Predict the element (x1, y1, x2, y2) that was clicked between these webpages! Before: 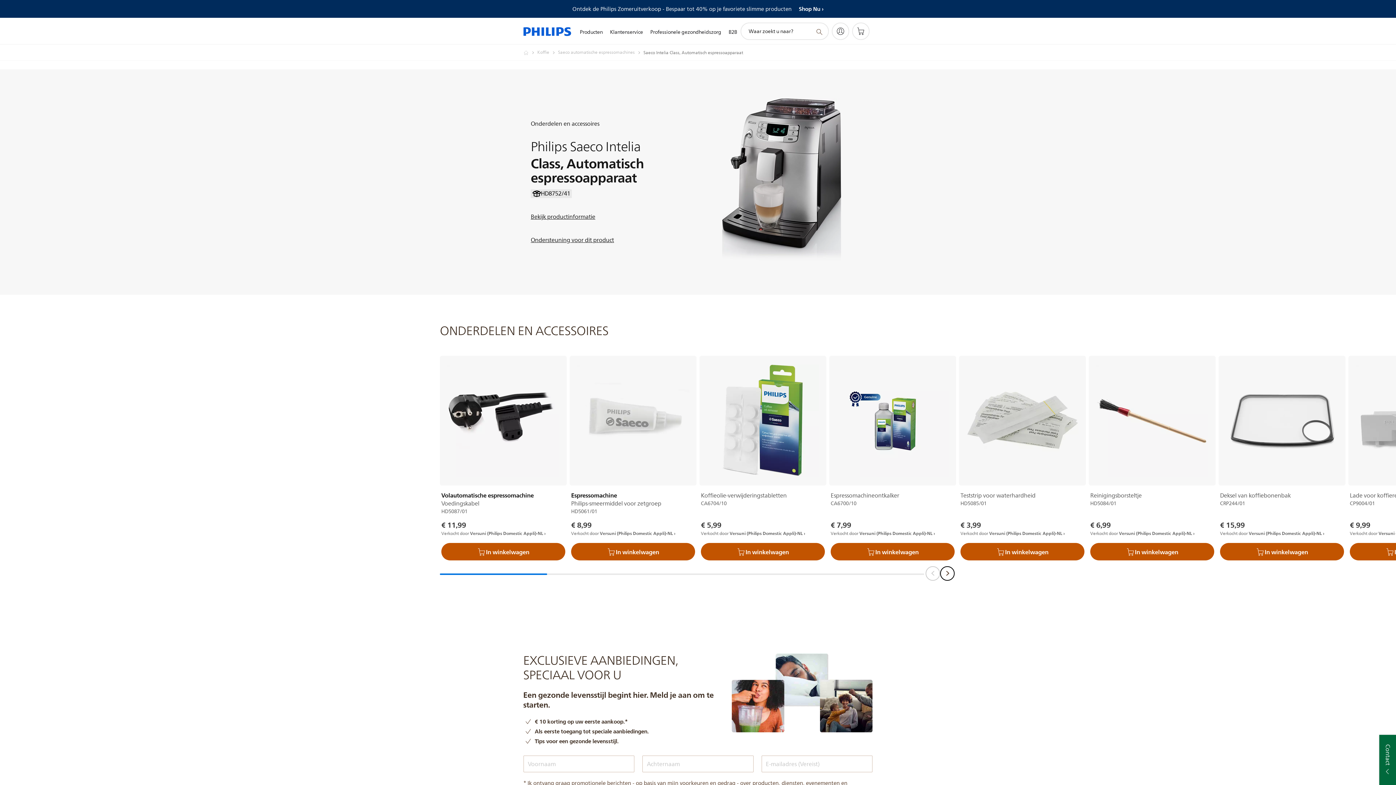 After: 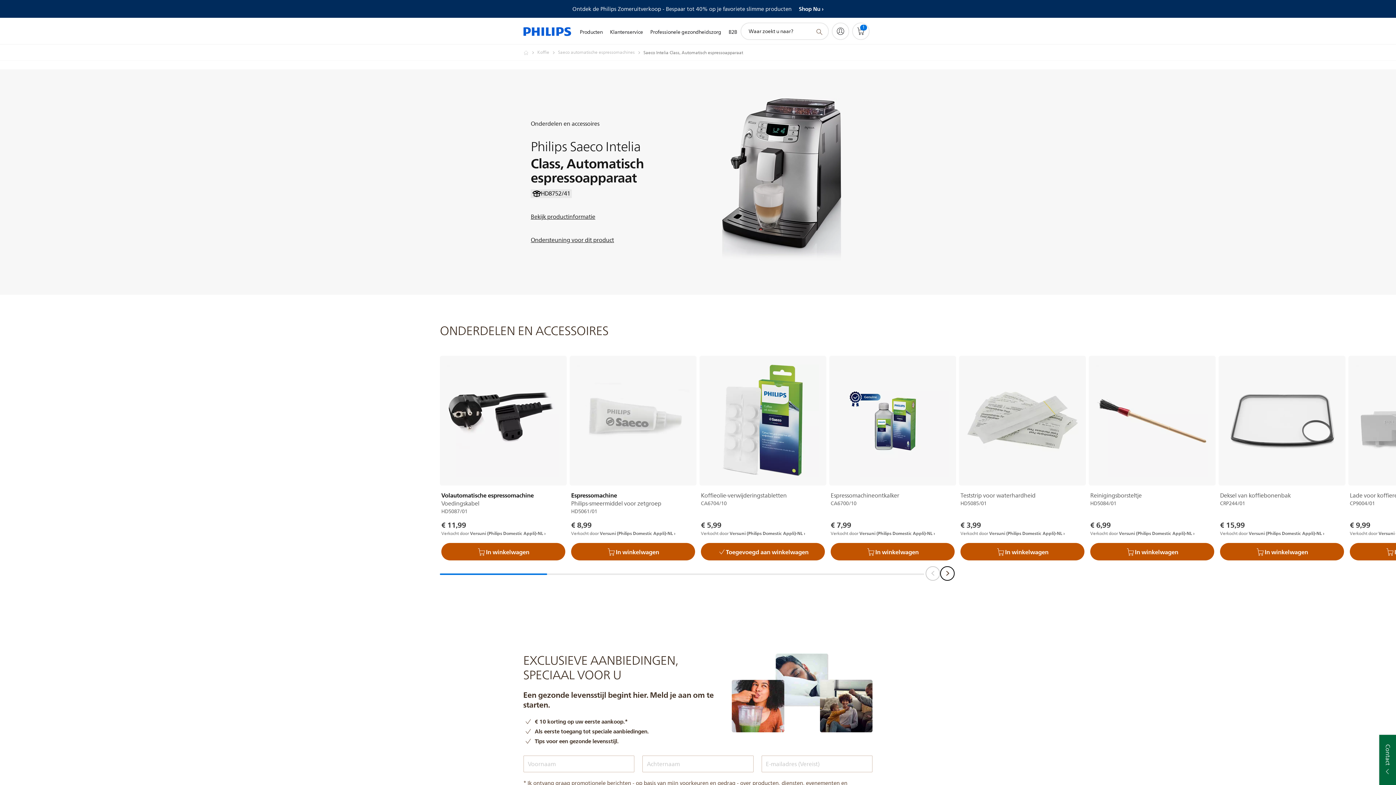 Action: label: In winkelwagen bbox: (701, 543, 825, 560)